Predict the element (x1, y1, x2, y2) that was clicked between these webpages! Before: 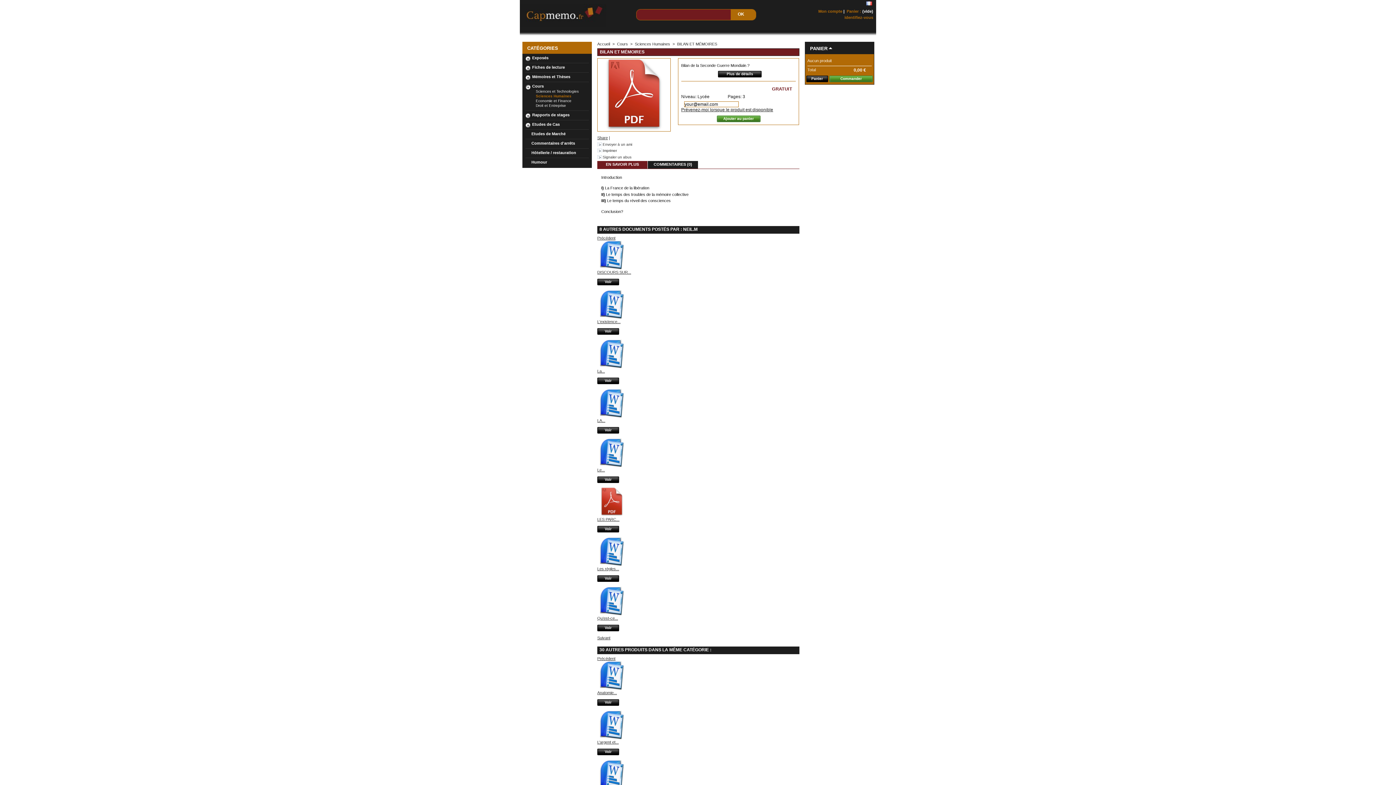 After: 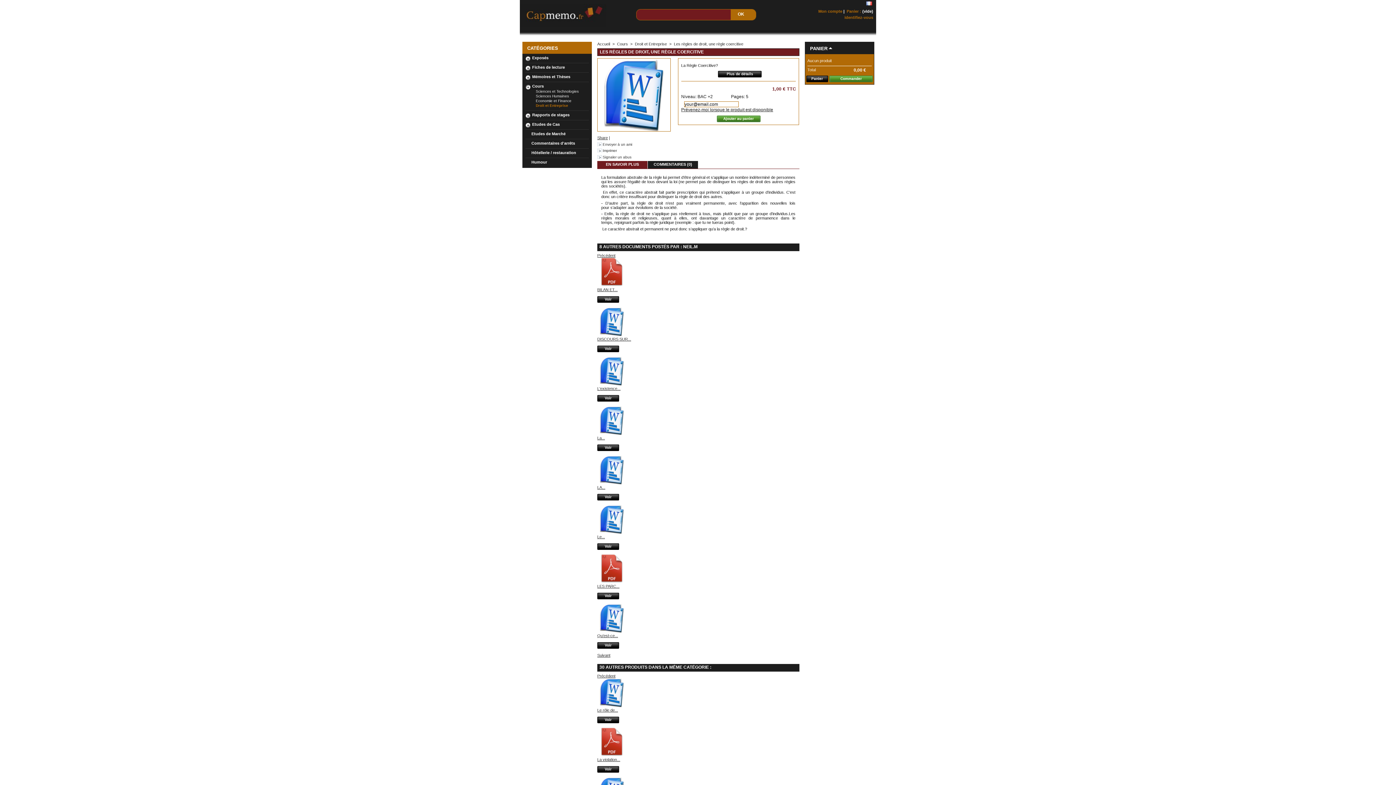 Action: bbox: (597, 562, 626, 566)